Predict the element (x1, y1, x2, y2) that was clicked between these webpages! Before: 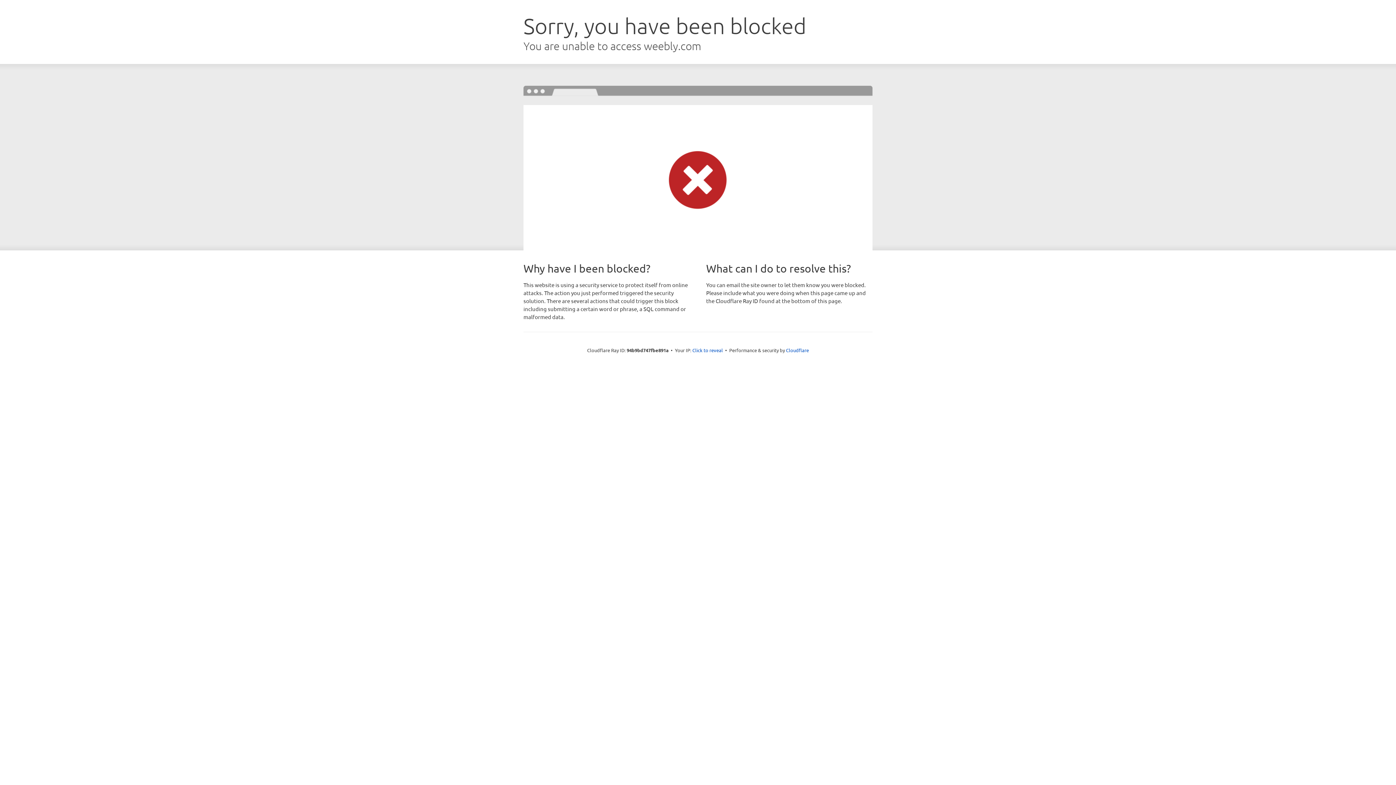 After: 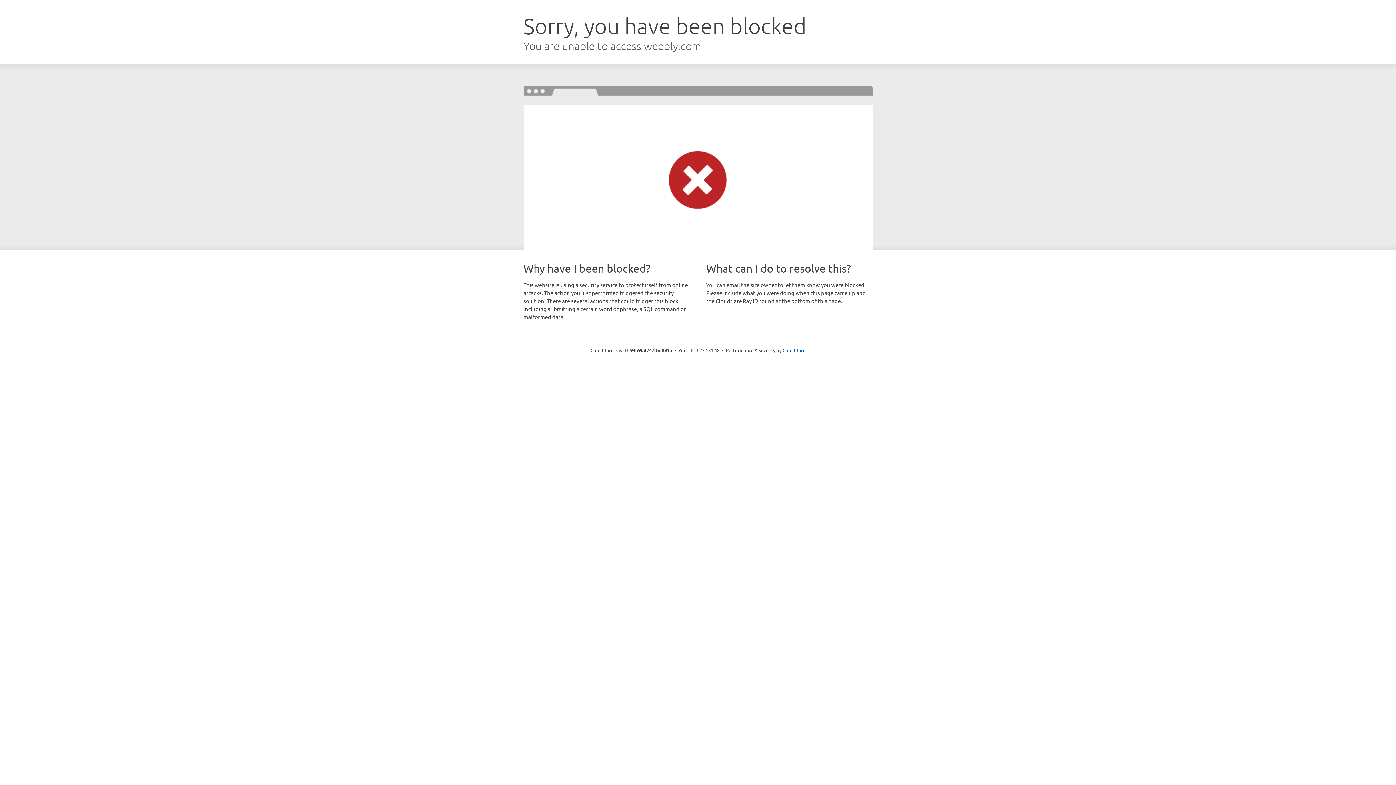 Action: bbox: (692, 346, 723, 353) label: Click to reveal